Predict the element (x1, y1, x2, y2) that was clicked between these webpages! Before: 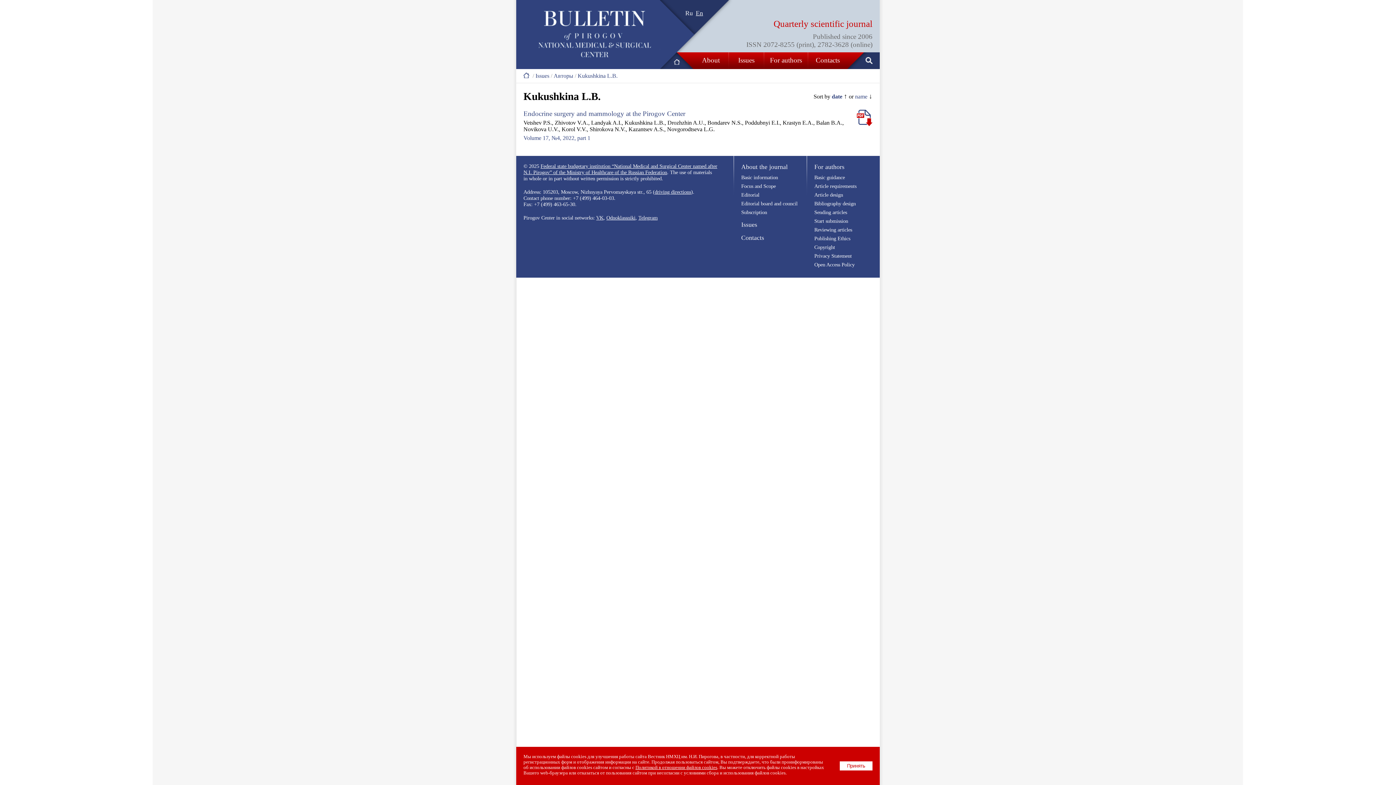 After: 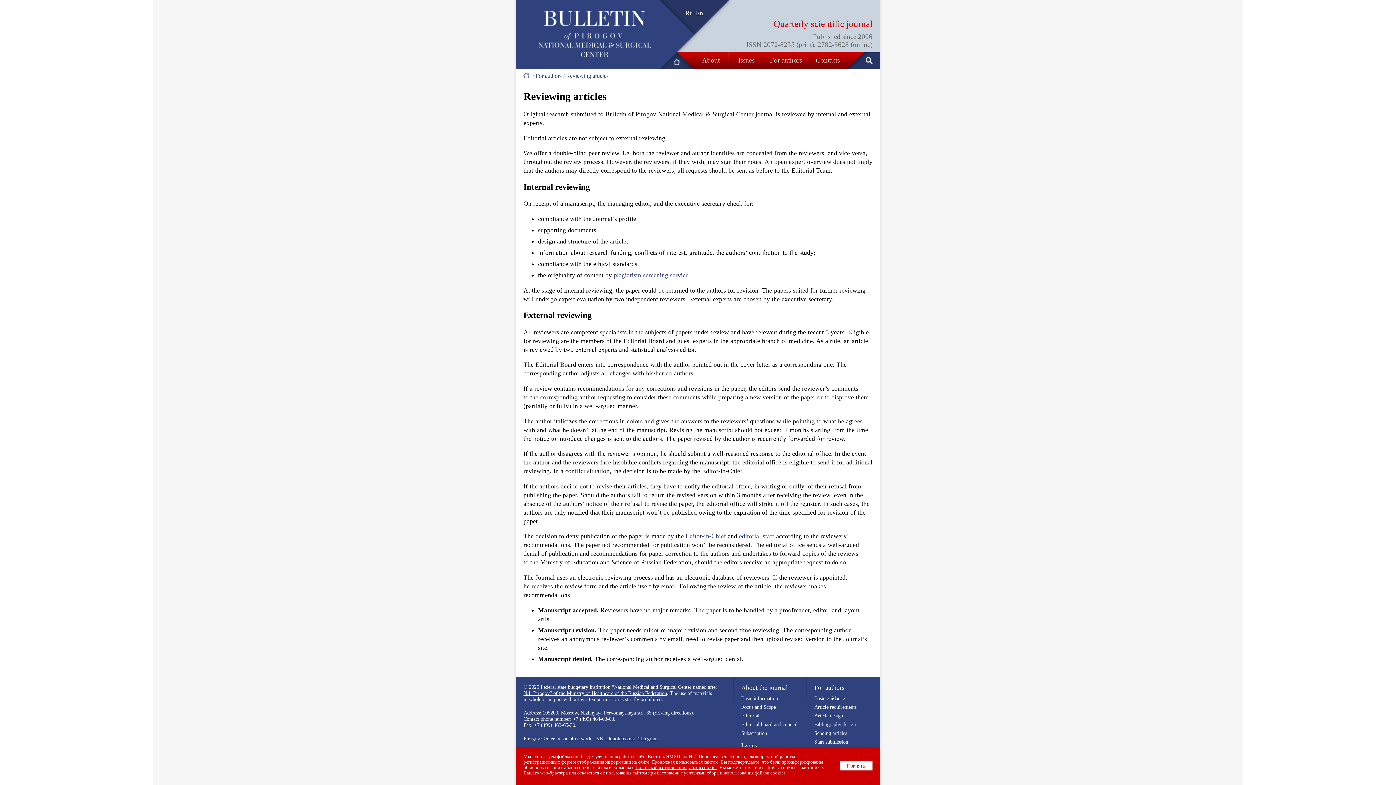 Action: label: Reviewing articles bbox: (814, 226, 852, 232)